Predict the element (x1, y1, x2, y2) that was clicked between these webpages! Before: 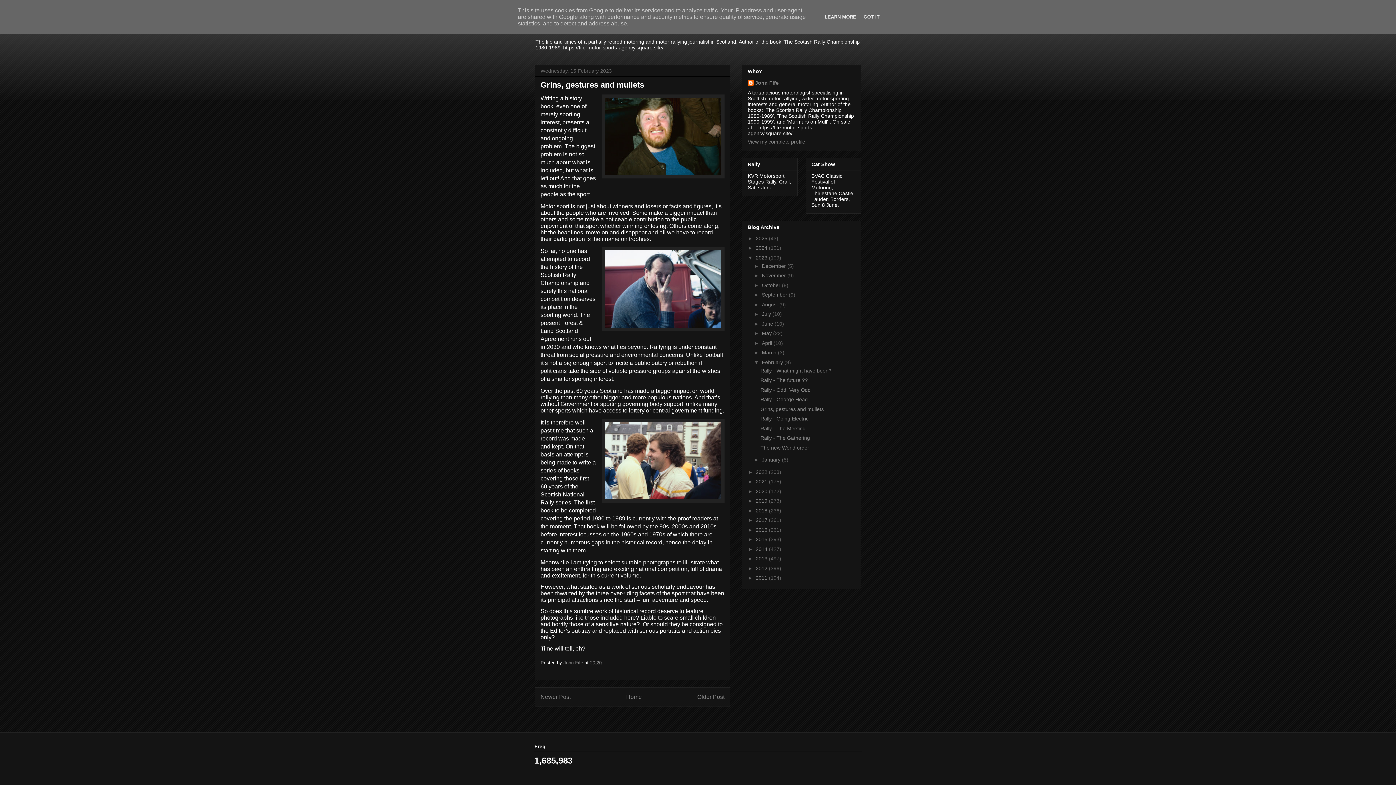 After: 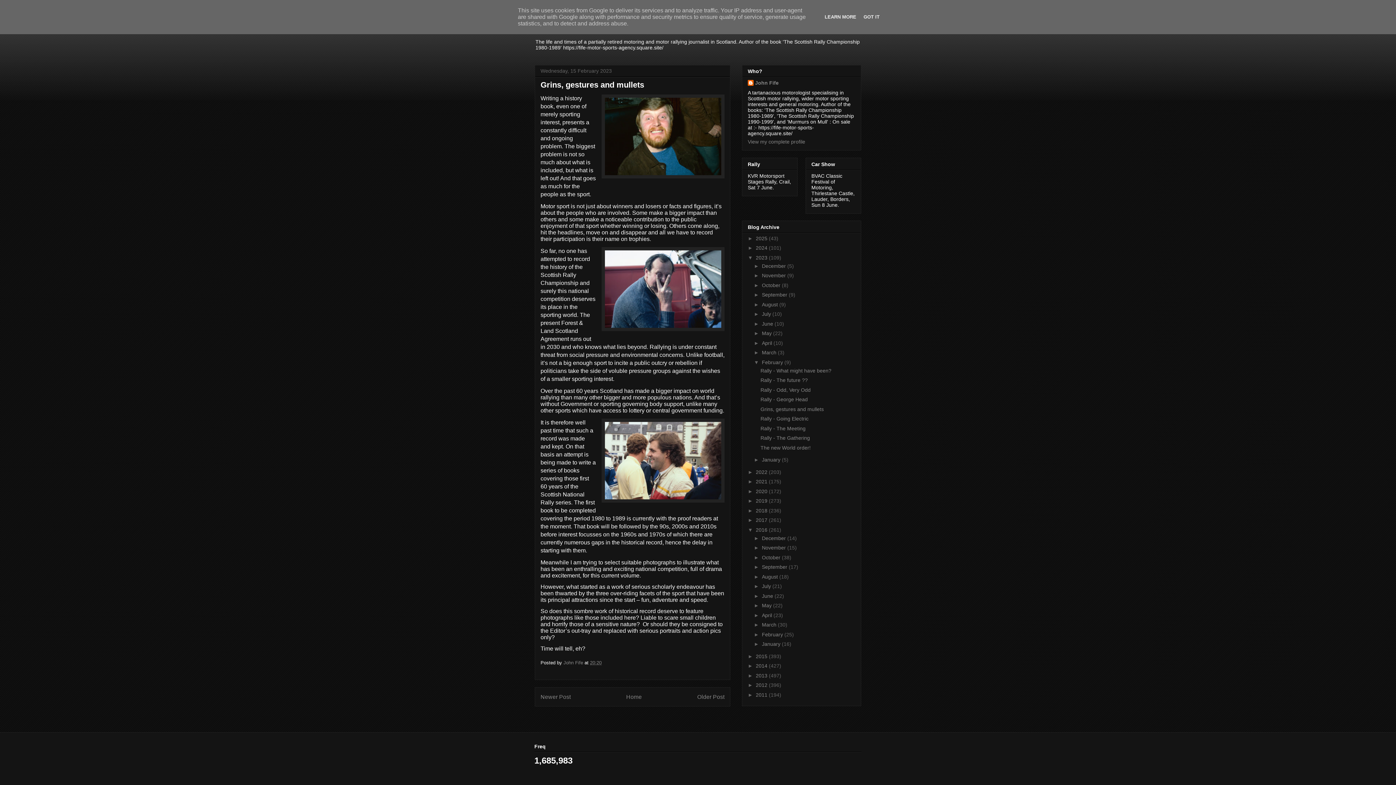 Action: label: ►   bbox: (748, 527, 756, 533)